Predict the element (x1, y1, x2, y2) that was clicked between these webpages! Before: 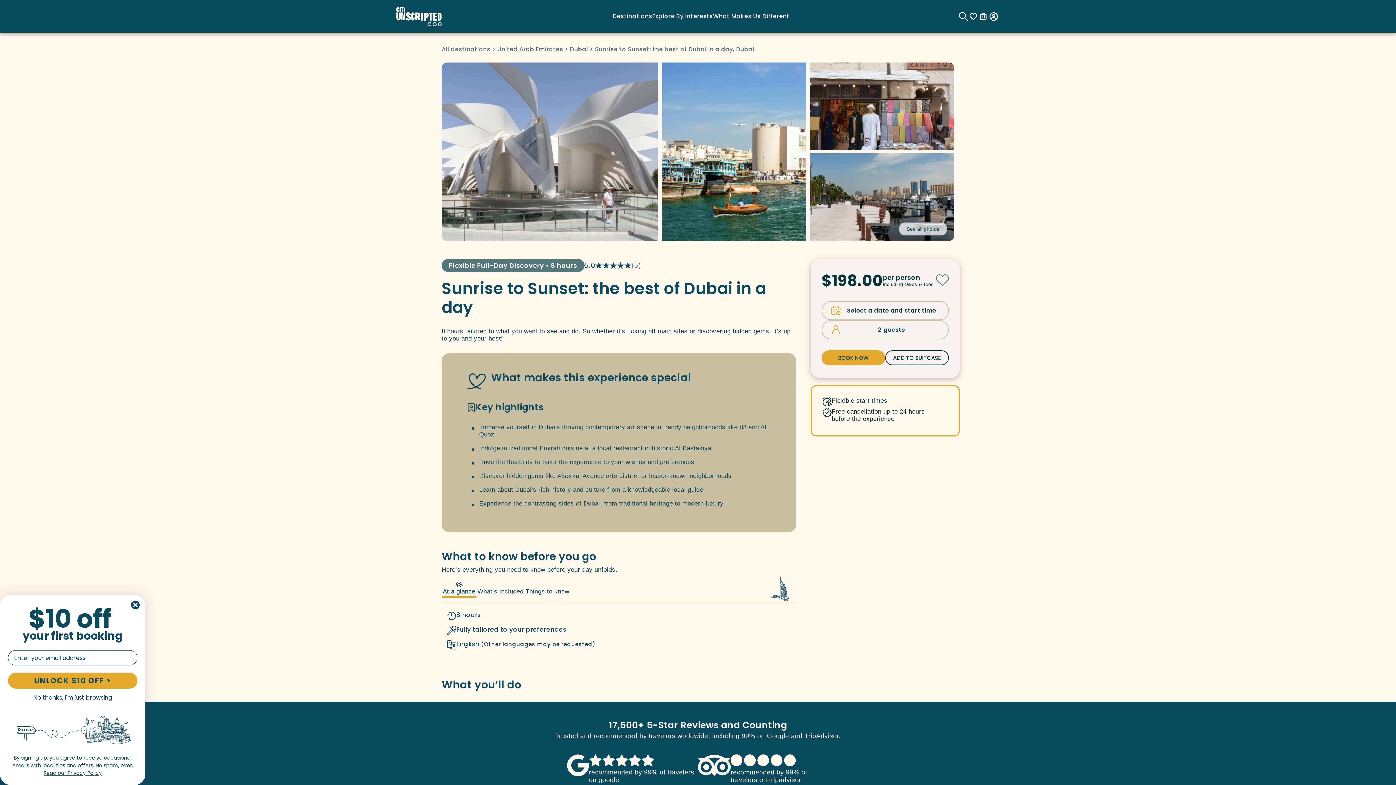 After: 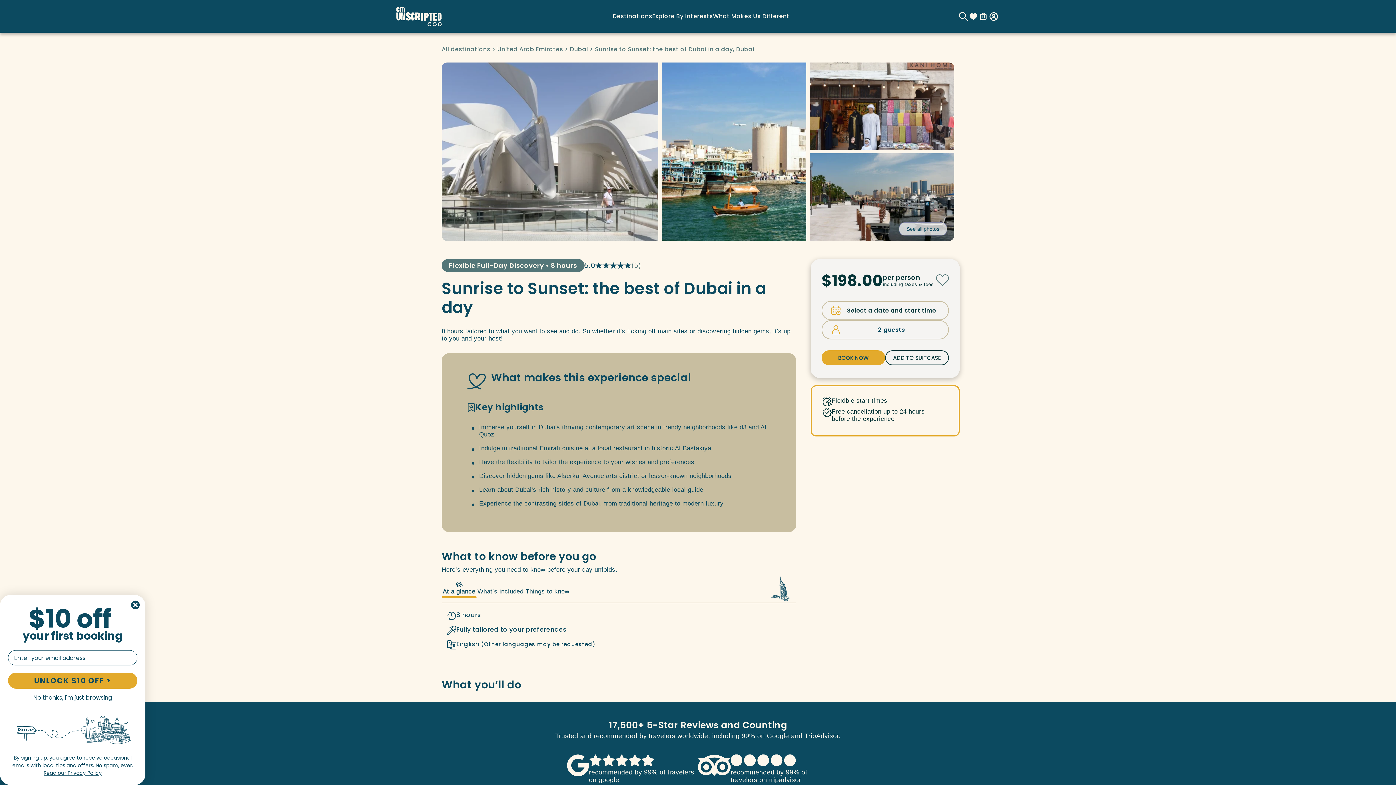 Action: bbox: (968, 11, 978, 20) label: favorites button